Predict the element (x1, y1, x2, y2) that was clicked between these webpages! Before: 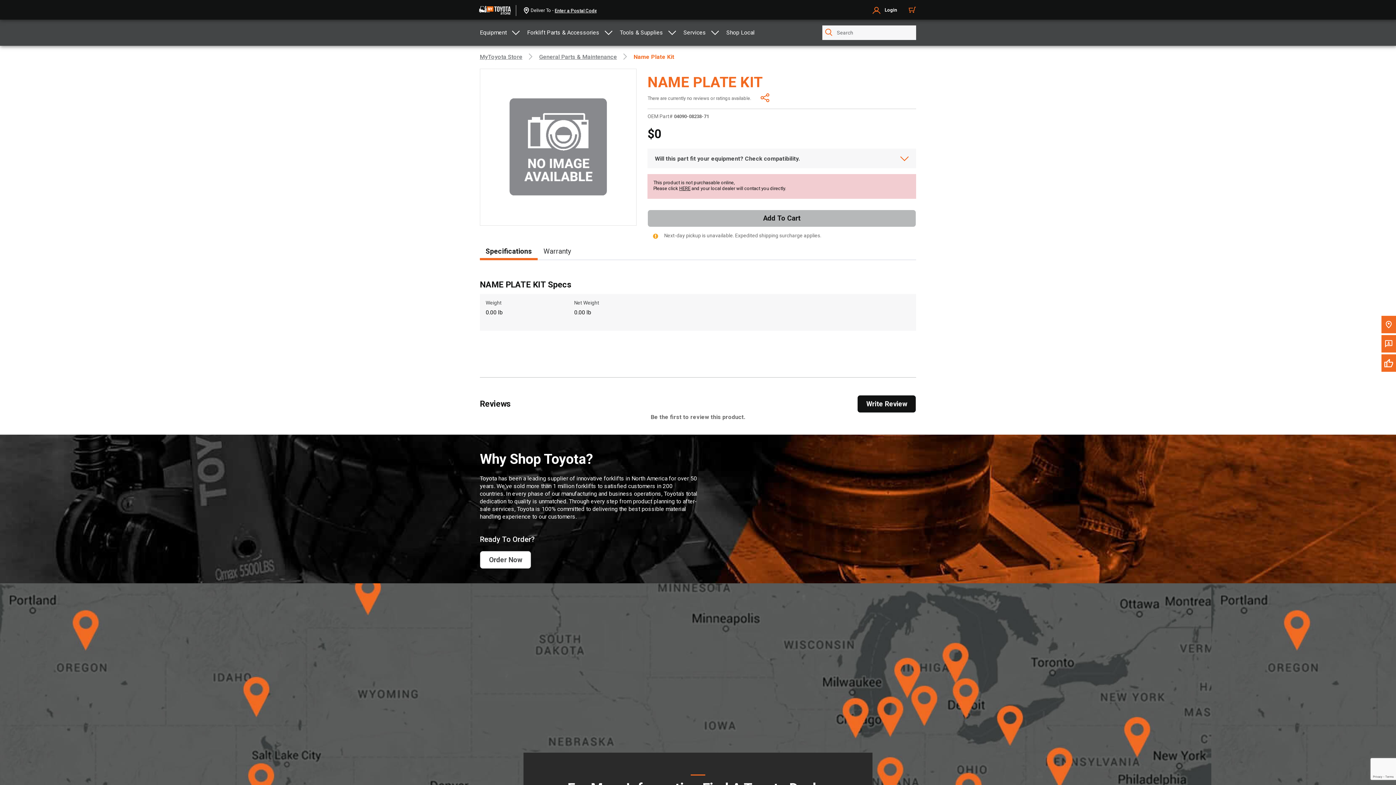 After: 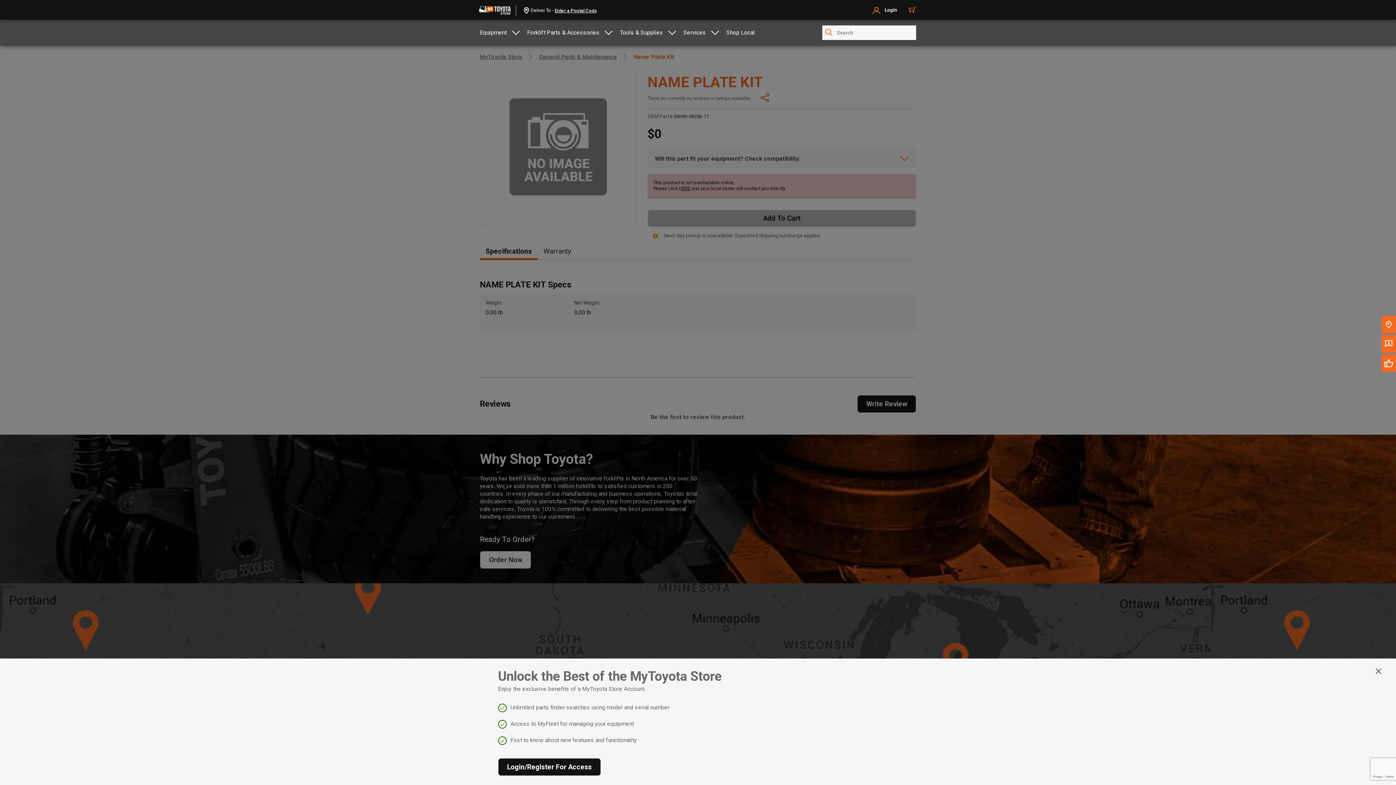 Action: label: Login bbox: (872, 5, 897, 13)